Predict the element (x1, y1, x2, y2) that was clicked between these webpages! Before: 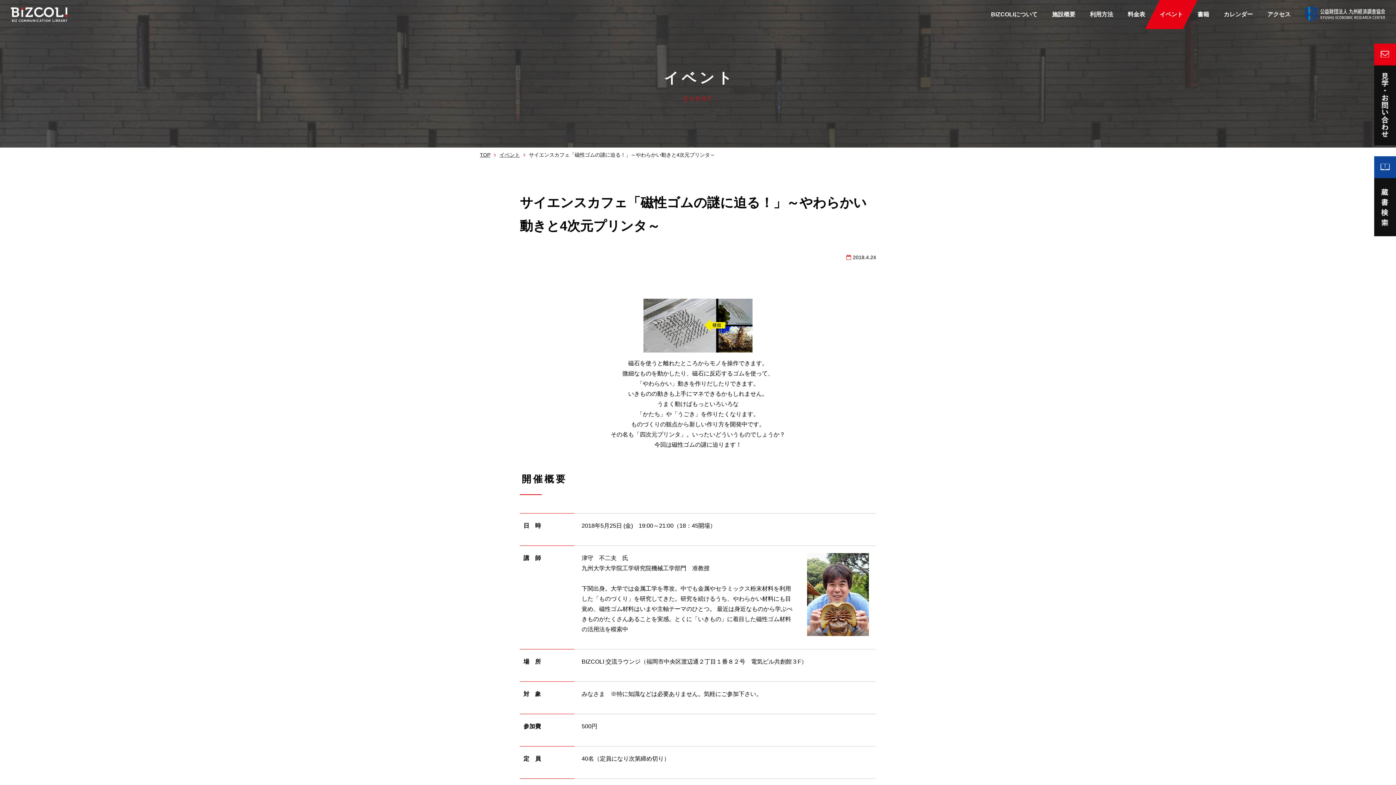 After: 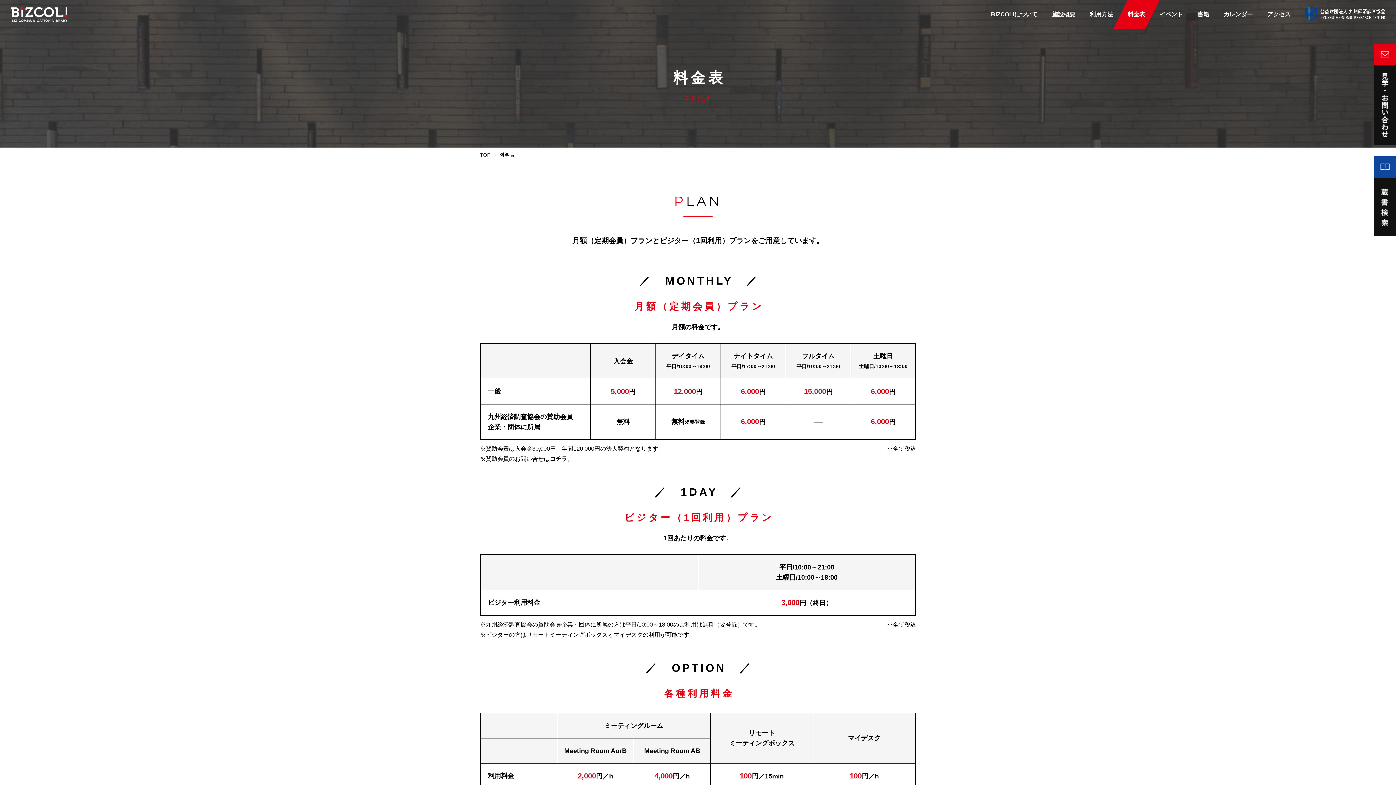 Action: bbox: (1128, 0, 1145, 29) label: 料金表